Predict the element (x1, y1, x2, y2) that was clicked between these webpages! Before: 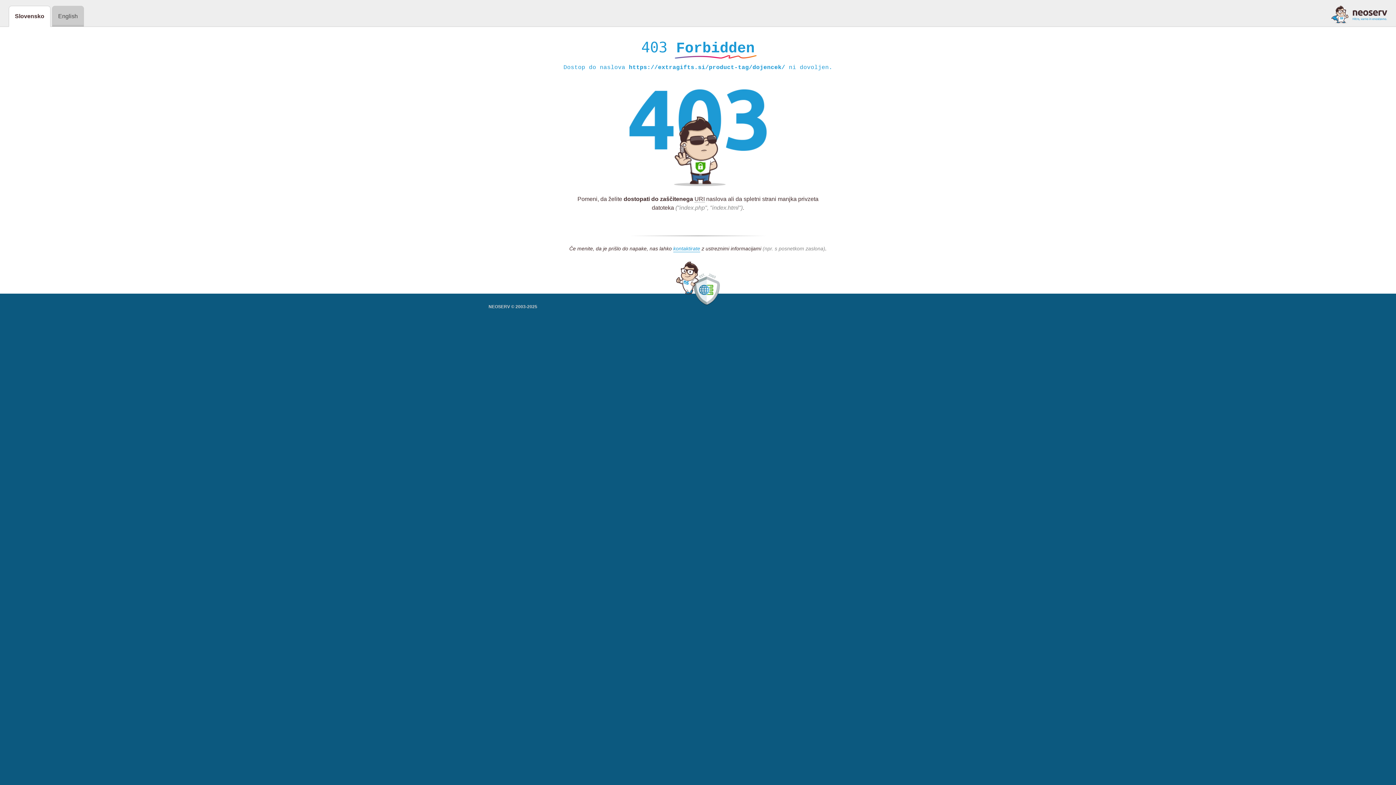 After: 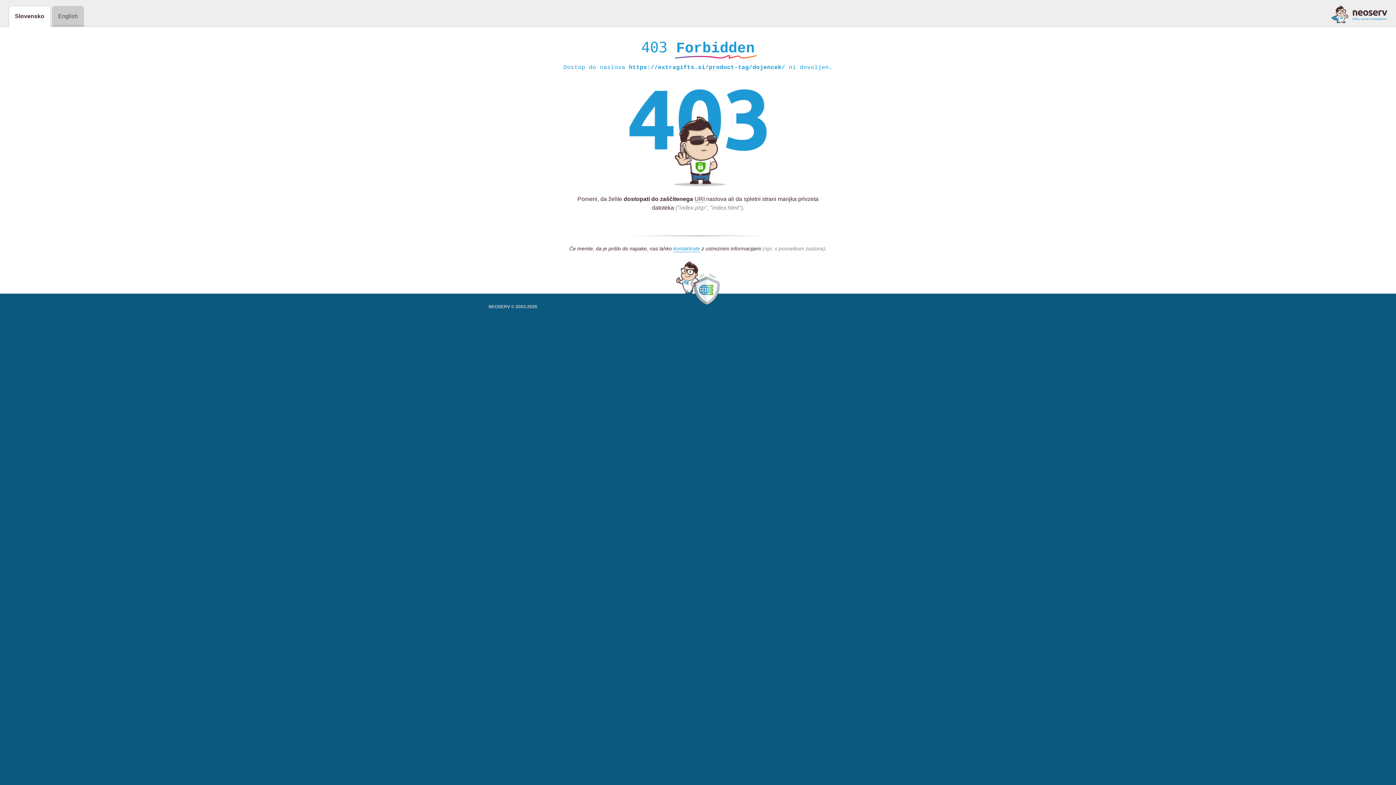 Action: bbox: (1331, 5, 1387, 23)